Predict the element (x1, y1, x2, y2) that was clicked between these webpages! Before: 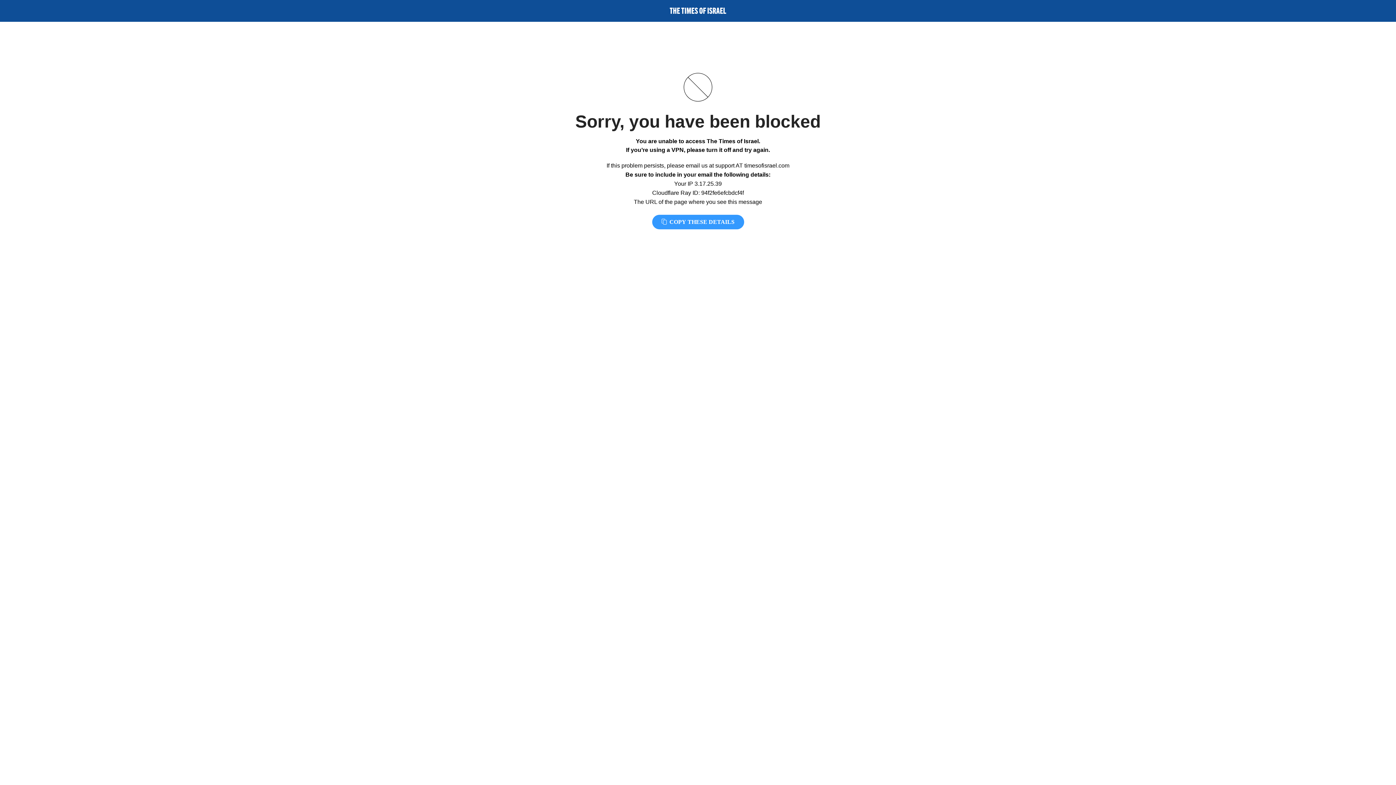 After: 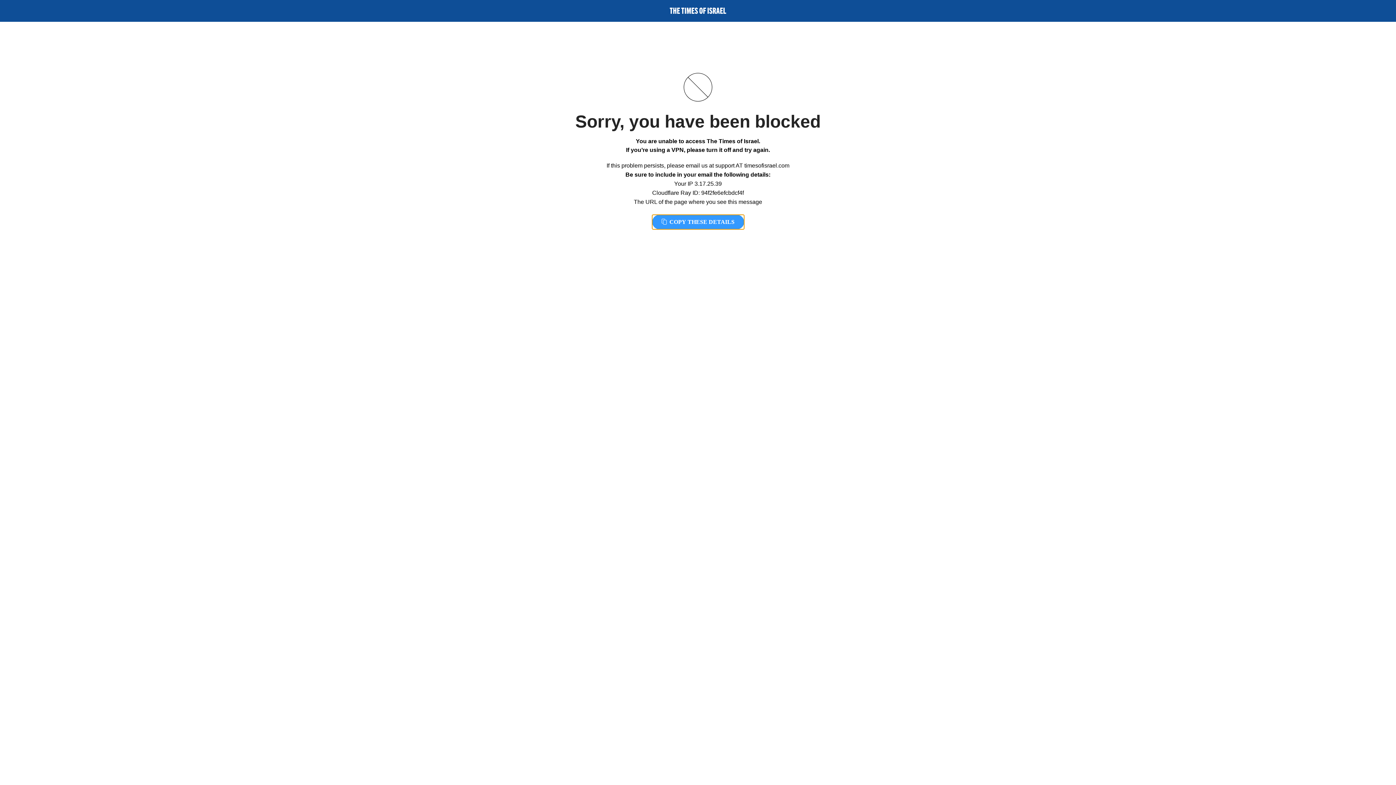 Action: bbox: (652, 214, 744, 229) label:  COPY THESE DETAILS